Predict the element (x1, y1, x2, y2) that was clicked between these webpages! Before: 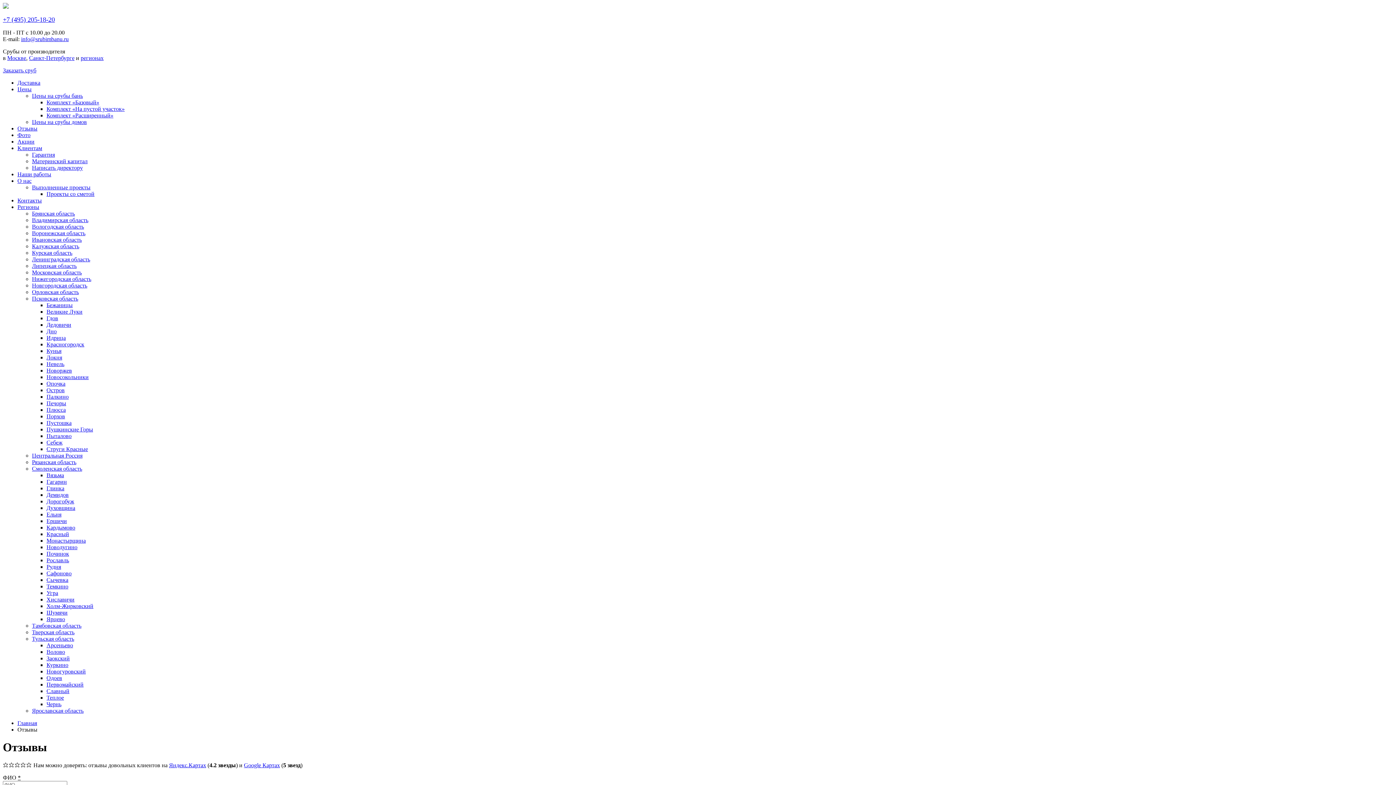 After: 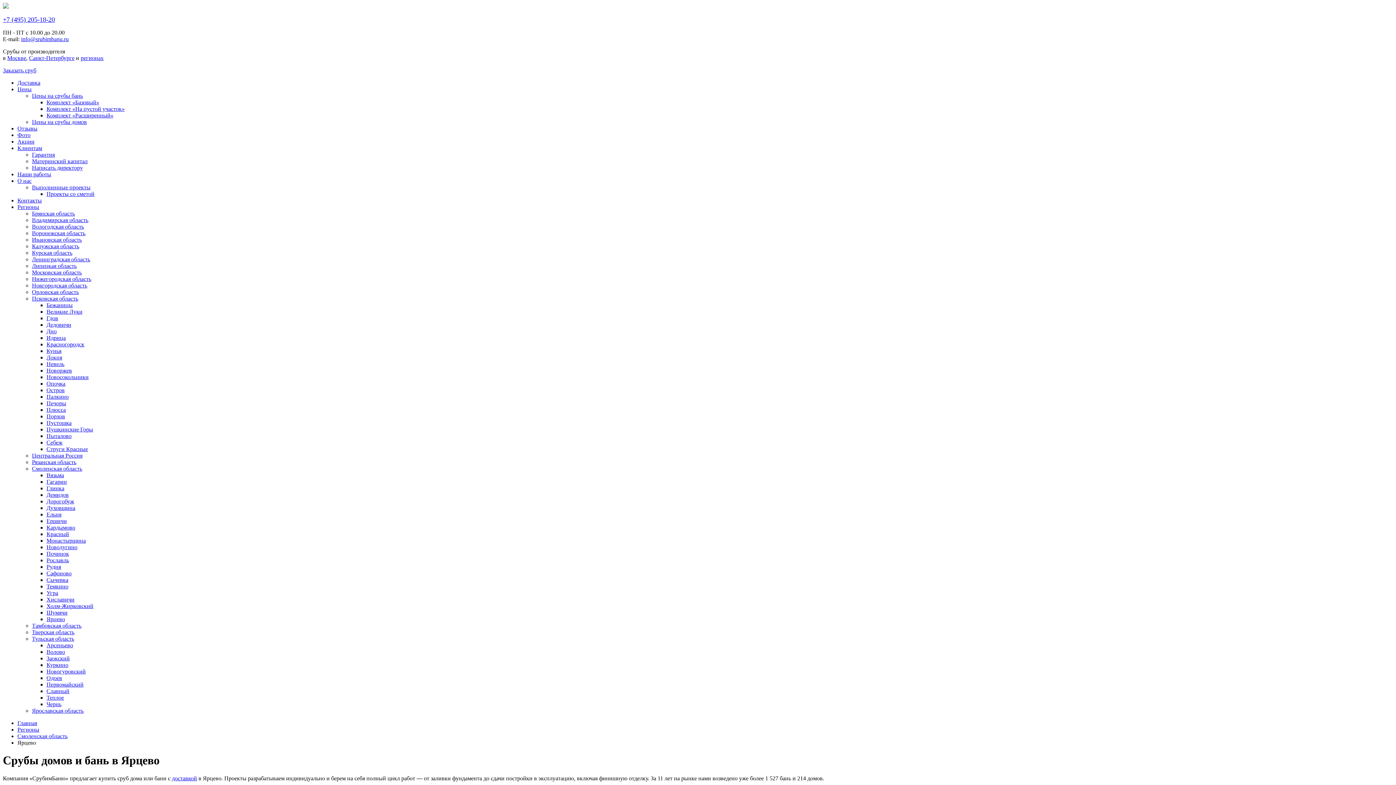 Action: bbox: (46, 616, 65, 622) label: Ярцево